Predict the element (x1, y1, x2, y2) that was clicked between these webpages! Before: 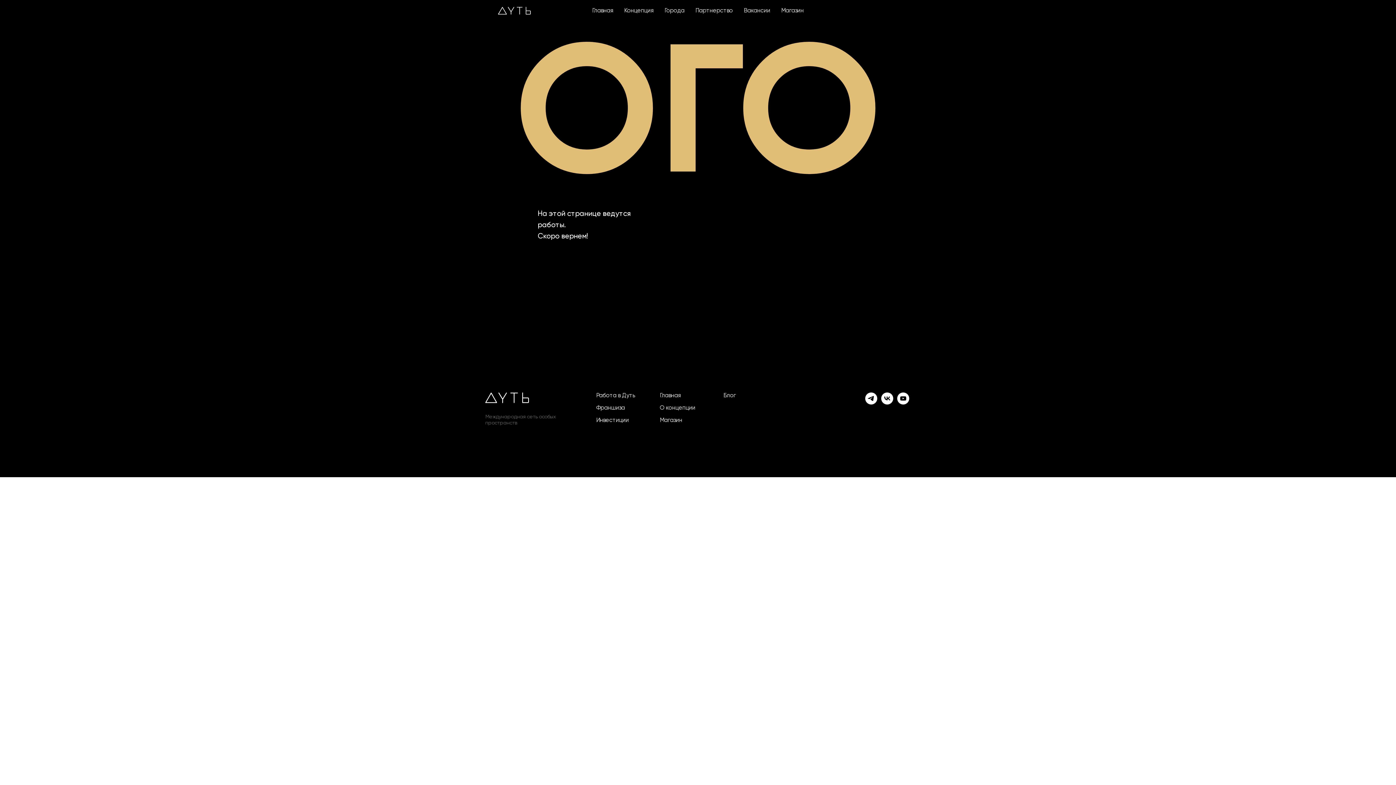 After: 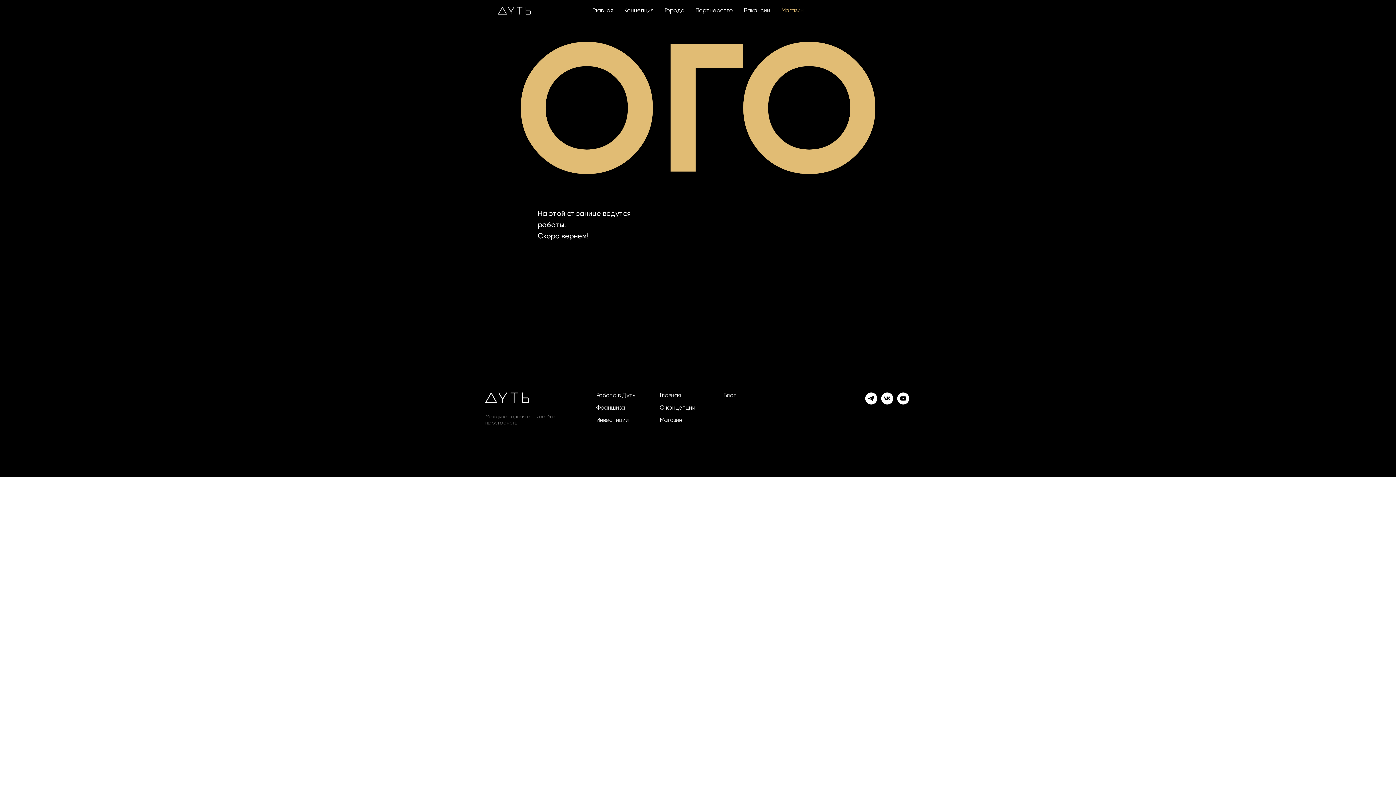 Action: label: Магазин bbox: (781, 8, 804, 13)